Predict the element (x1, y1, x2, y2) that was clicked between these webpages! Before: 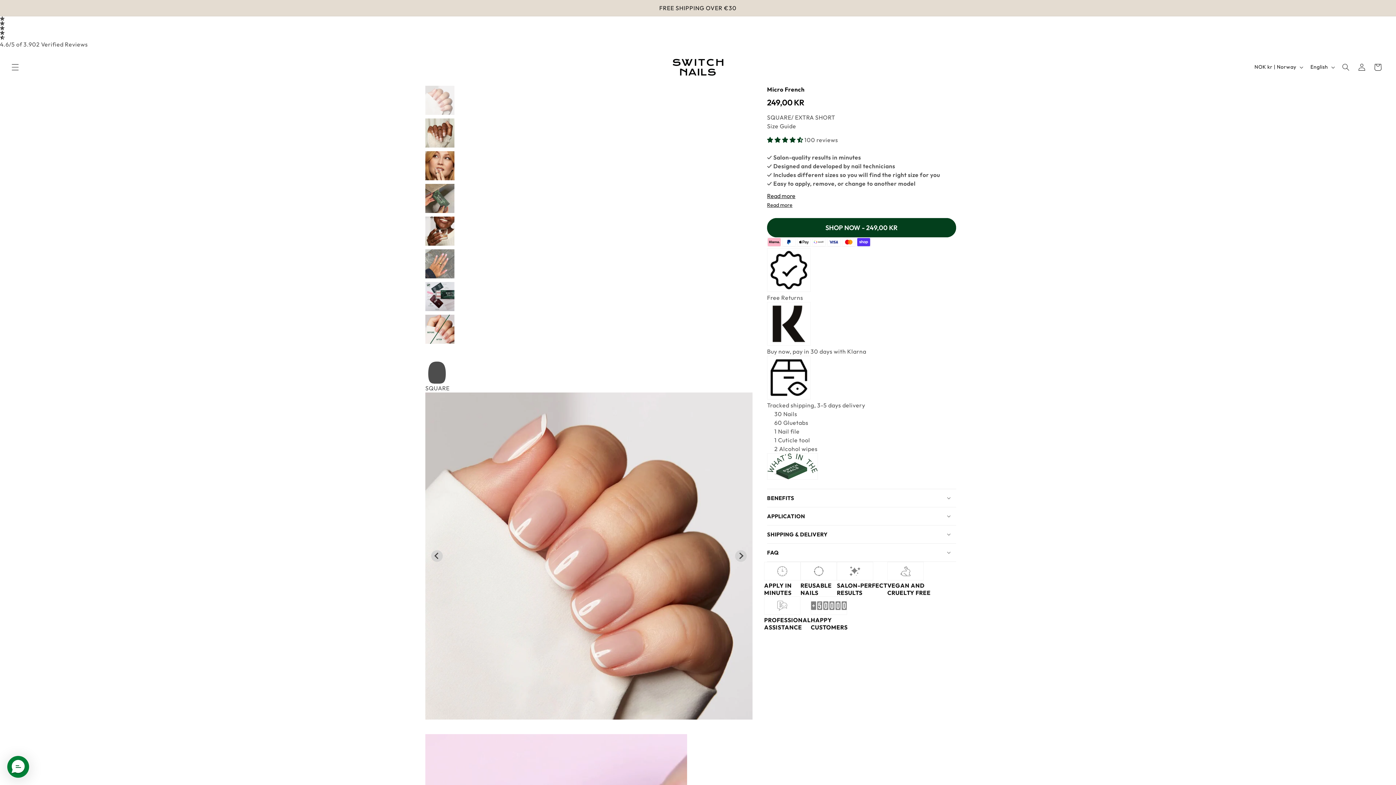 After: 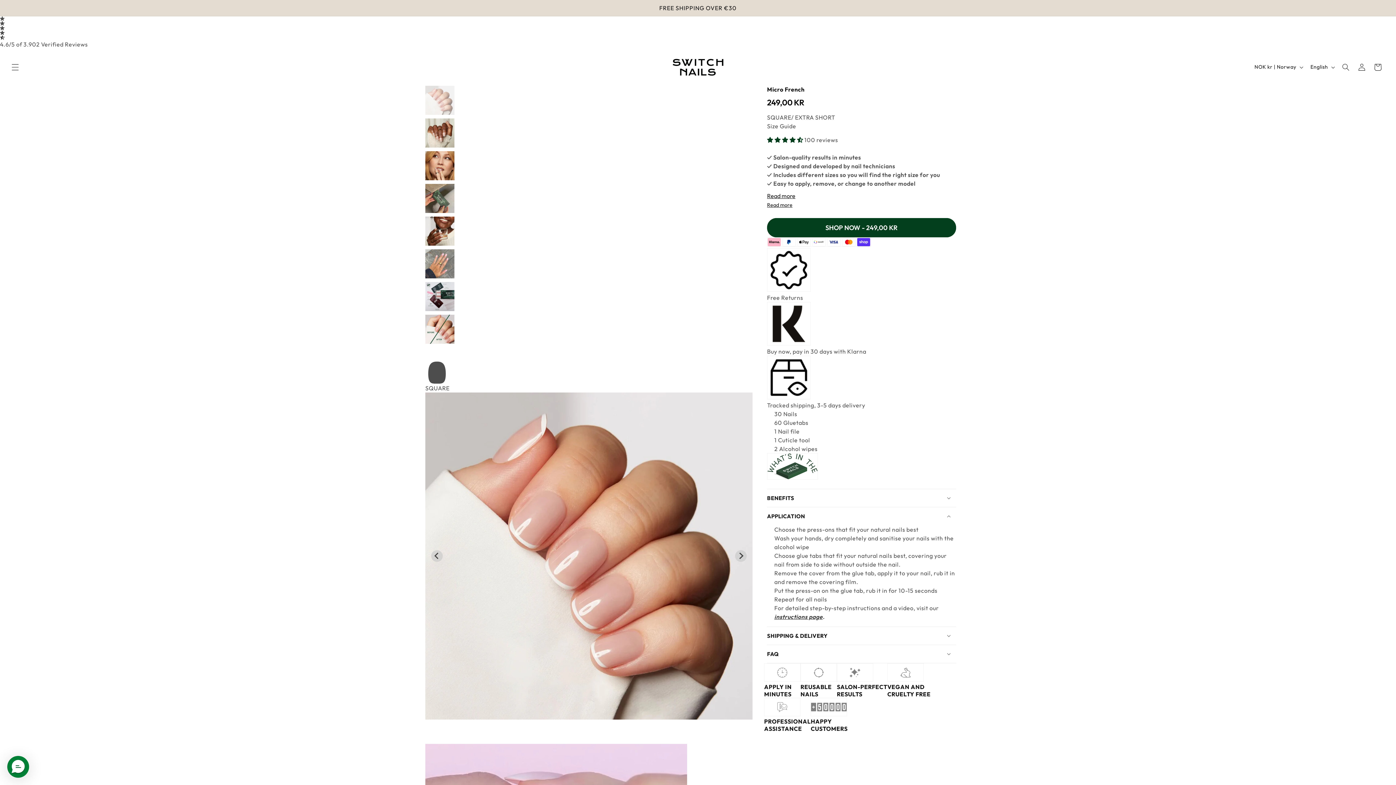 Action: label: APPLICATION bbox: (767, 507, 956, 525)